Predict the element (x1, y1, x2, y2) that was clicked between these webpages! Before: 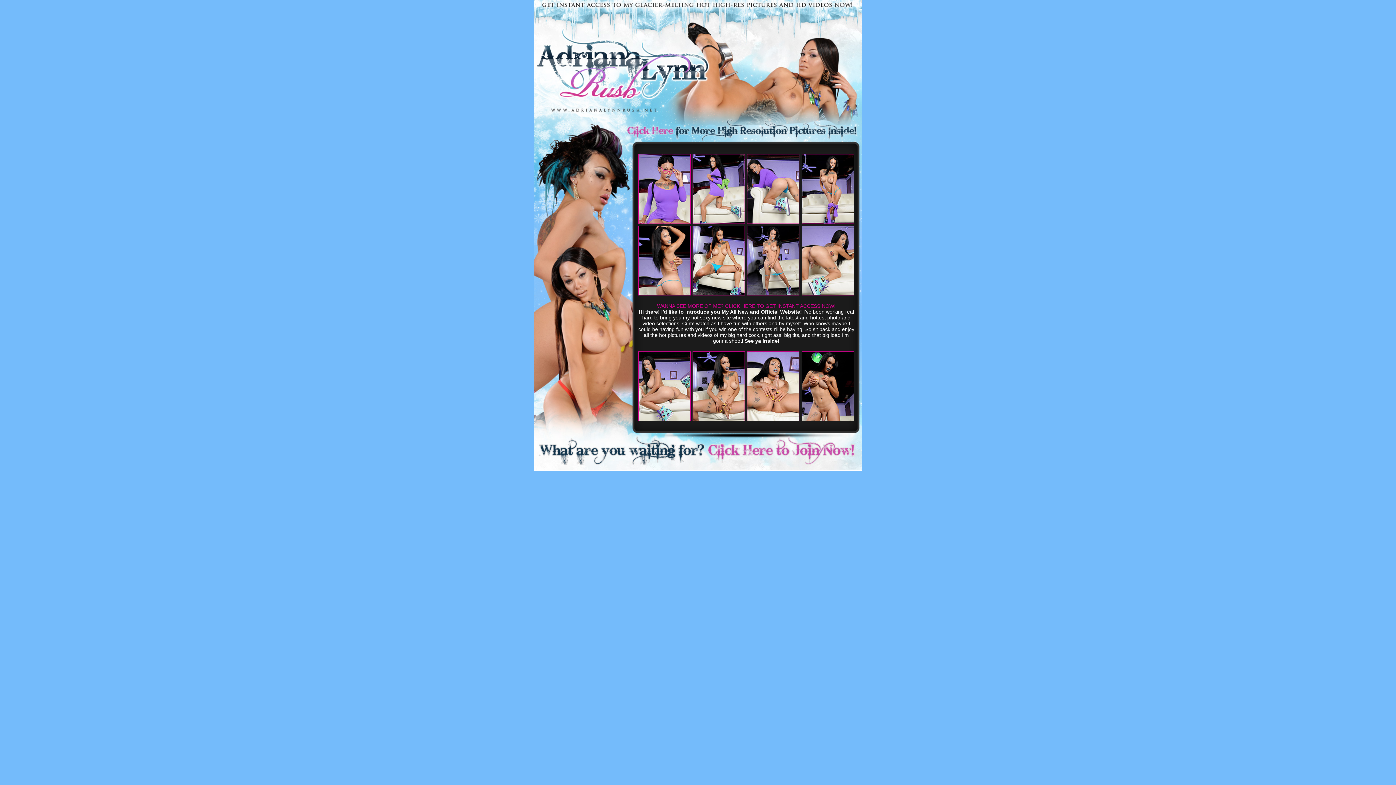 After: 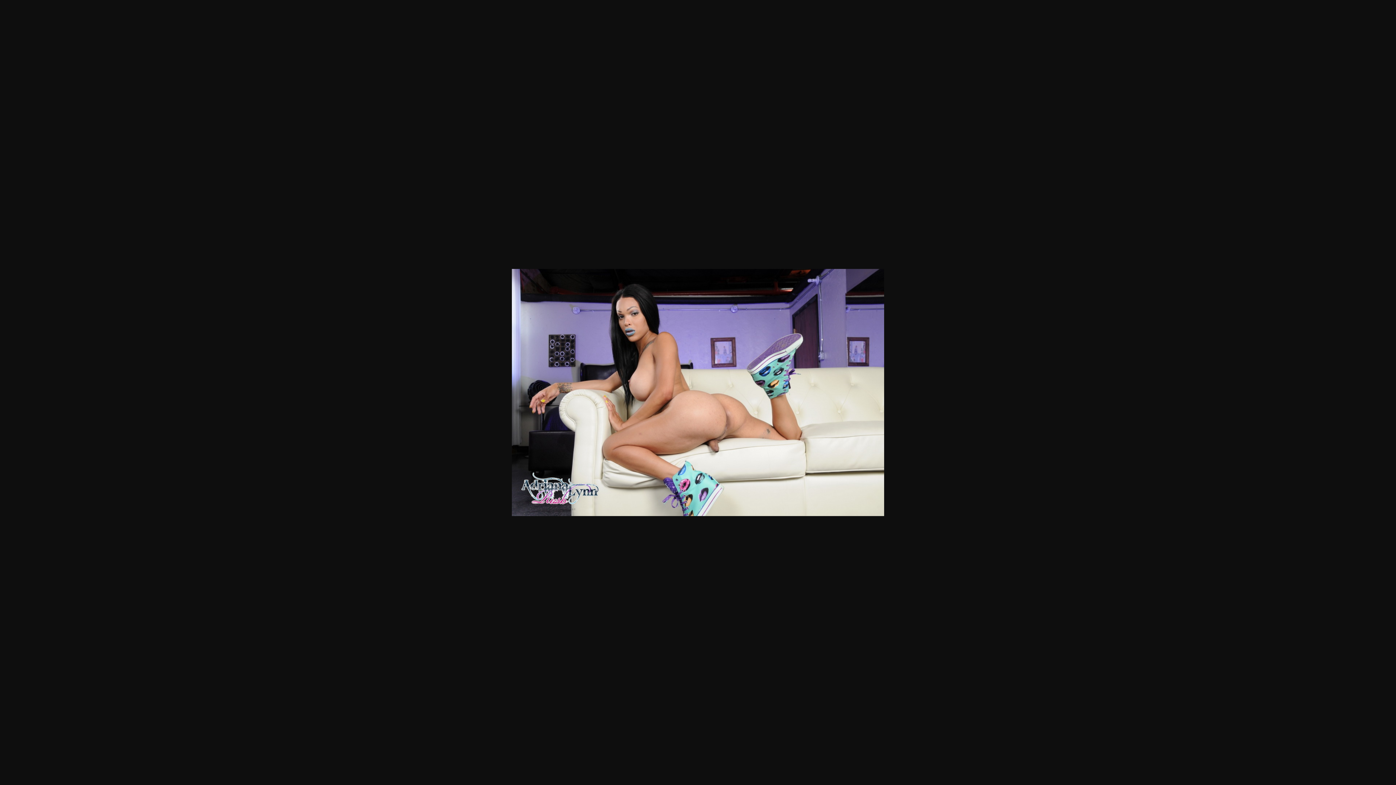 Action: bbox: (638, 416, 690, 422)